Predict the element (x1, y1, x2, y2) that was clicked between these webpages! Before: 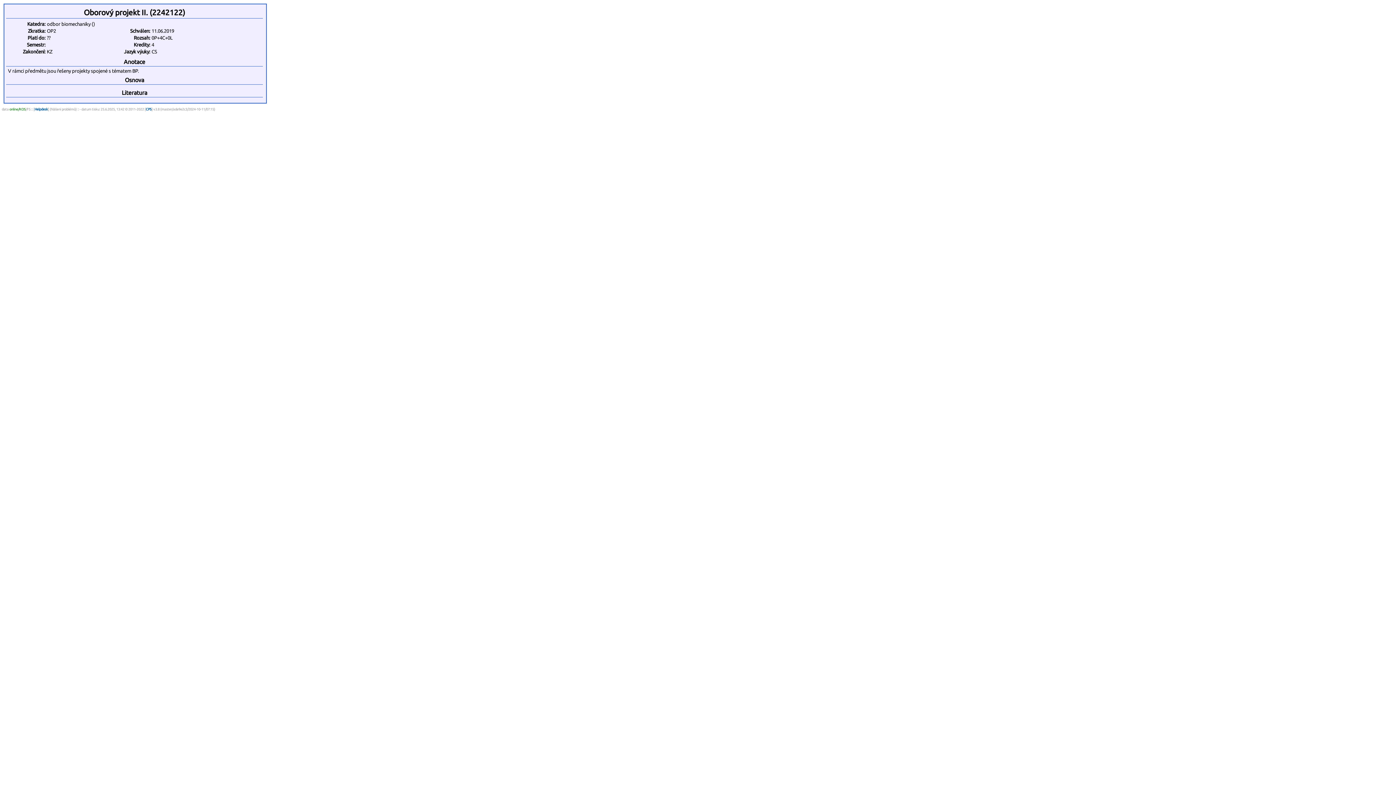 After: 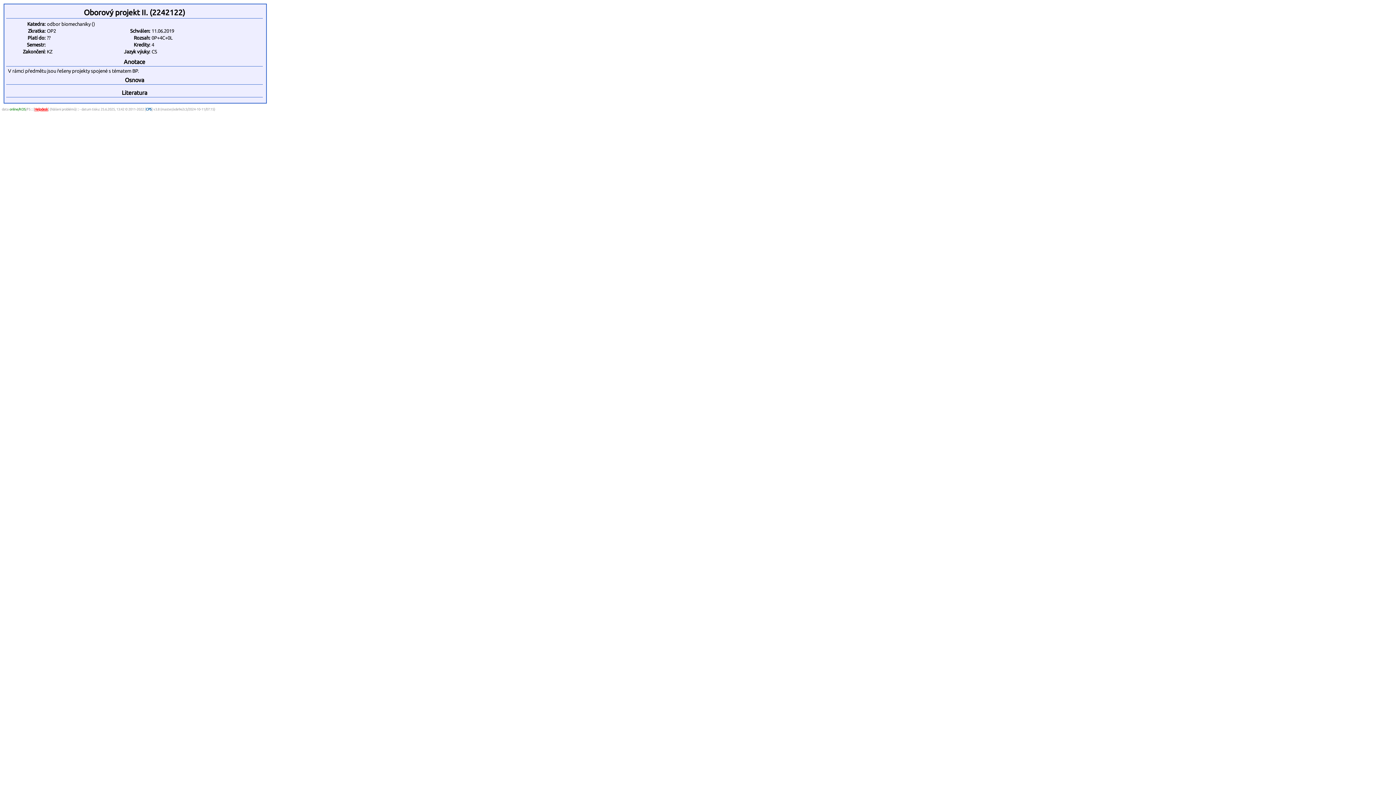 Action: bbox: (34, 107, 48, 111) label: Helpdesk